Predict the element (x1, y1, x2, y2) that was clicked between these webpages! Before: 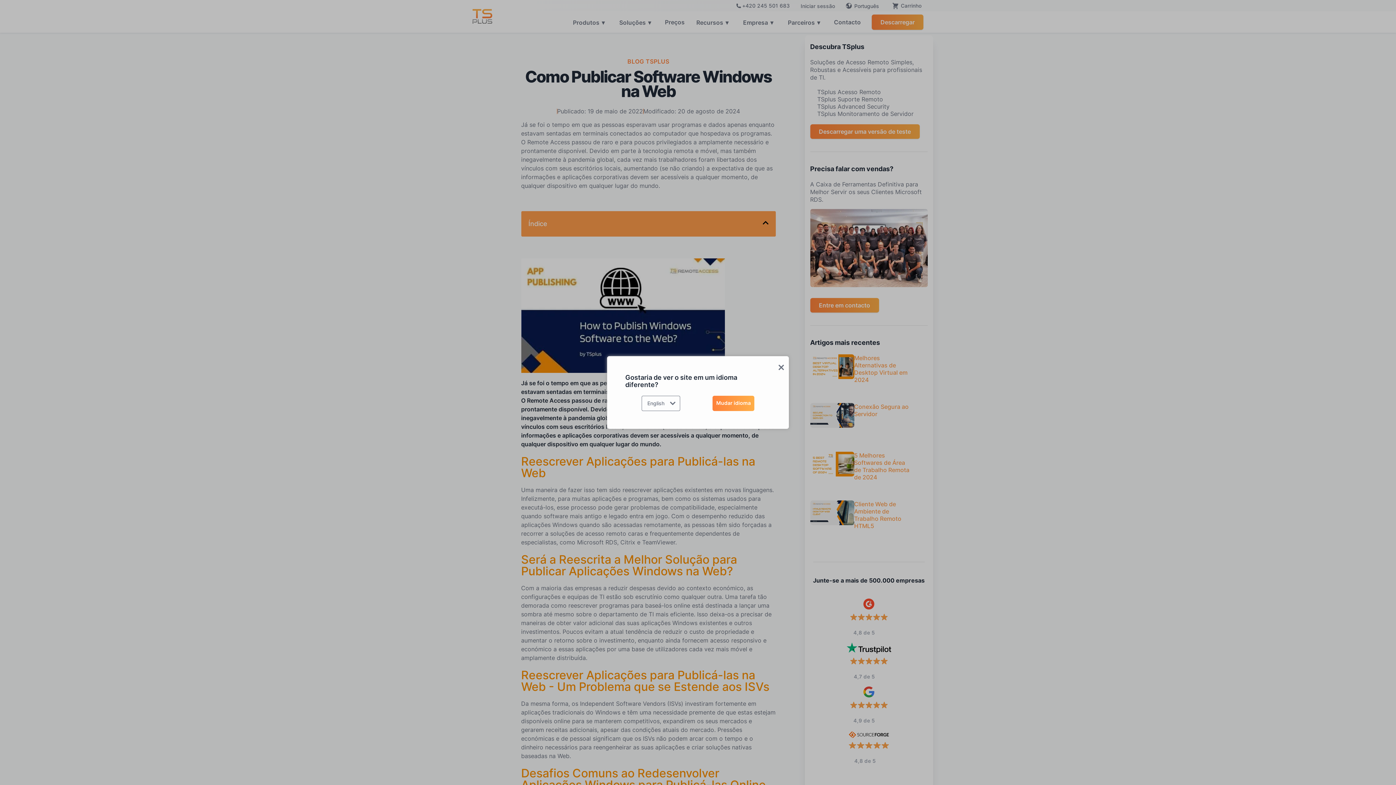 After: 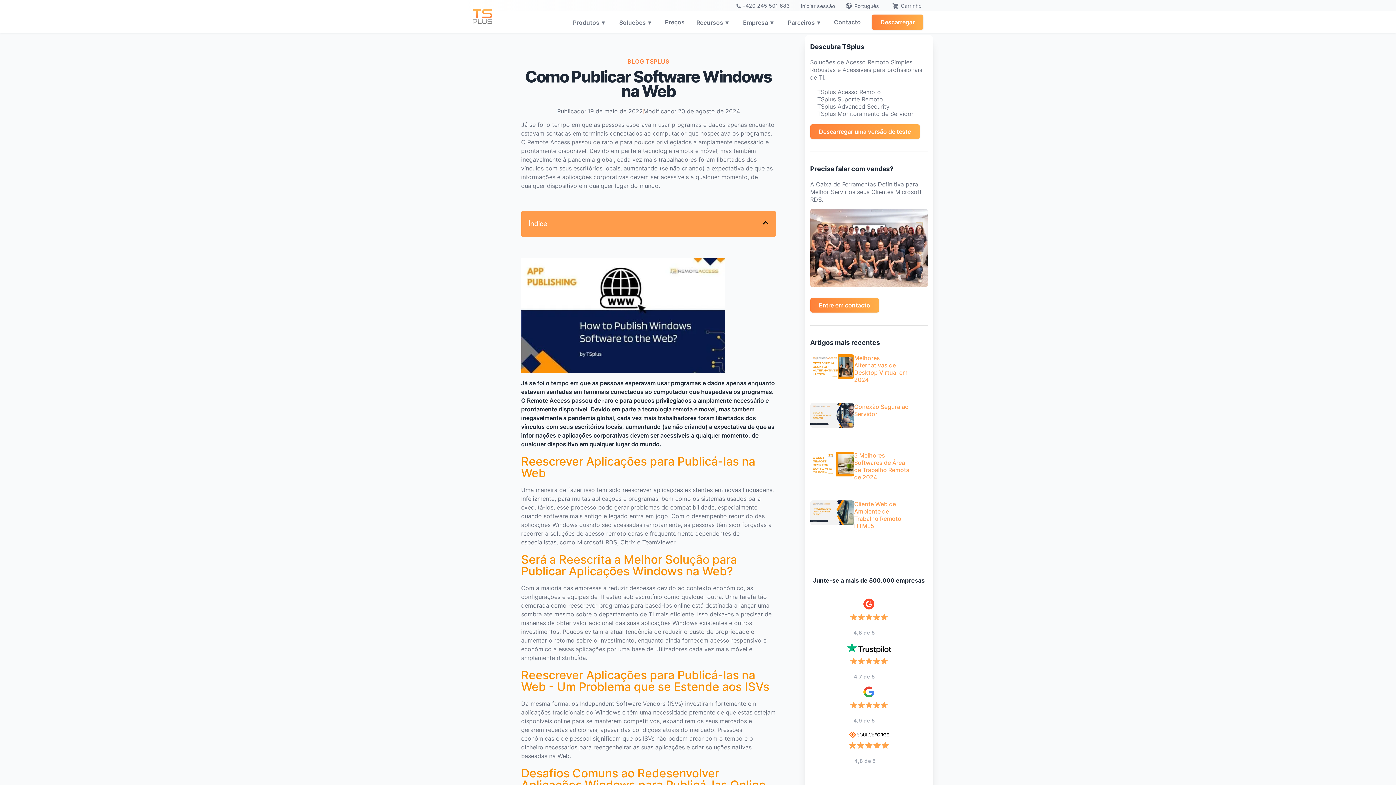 Action: bbox: (775, 363, 787, 371)